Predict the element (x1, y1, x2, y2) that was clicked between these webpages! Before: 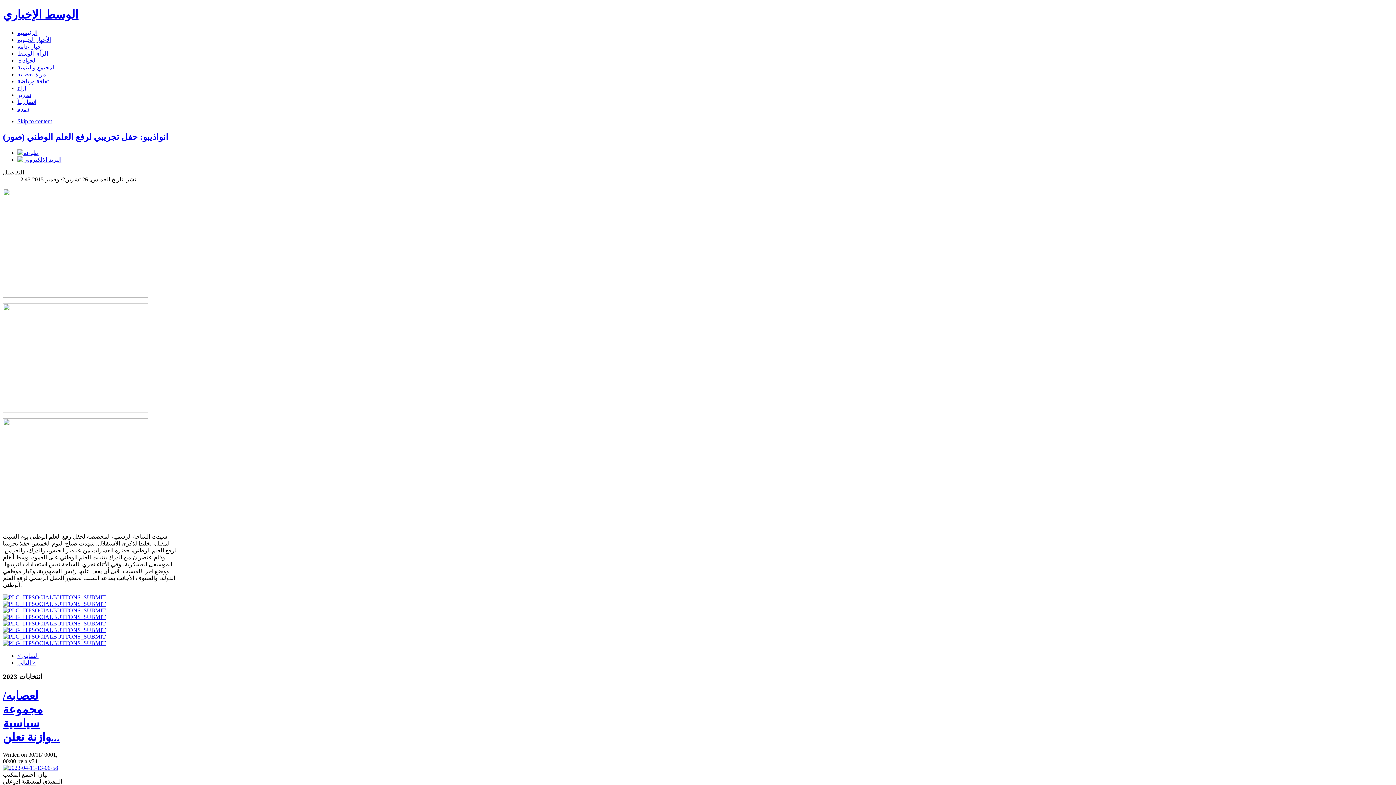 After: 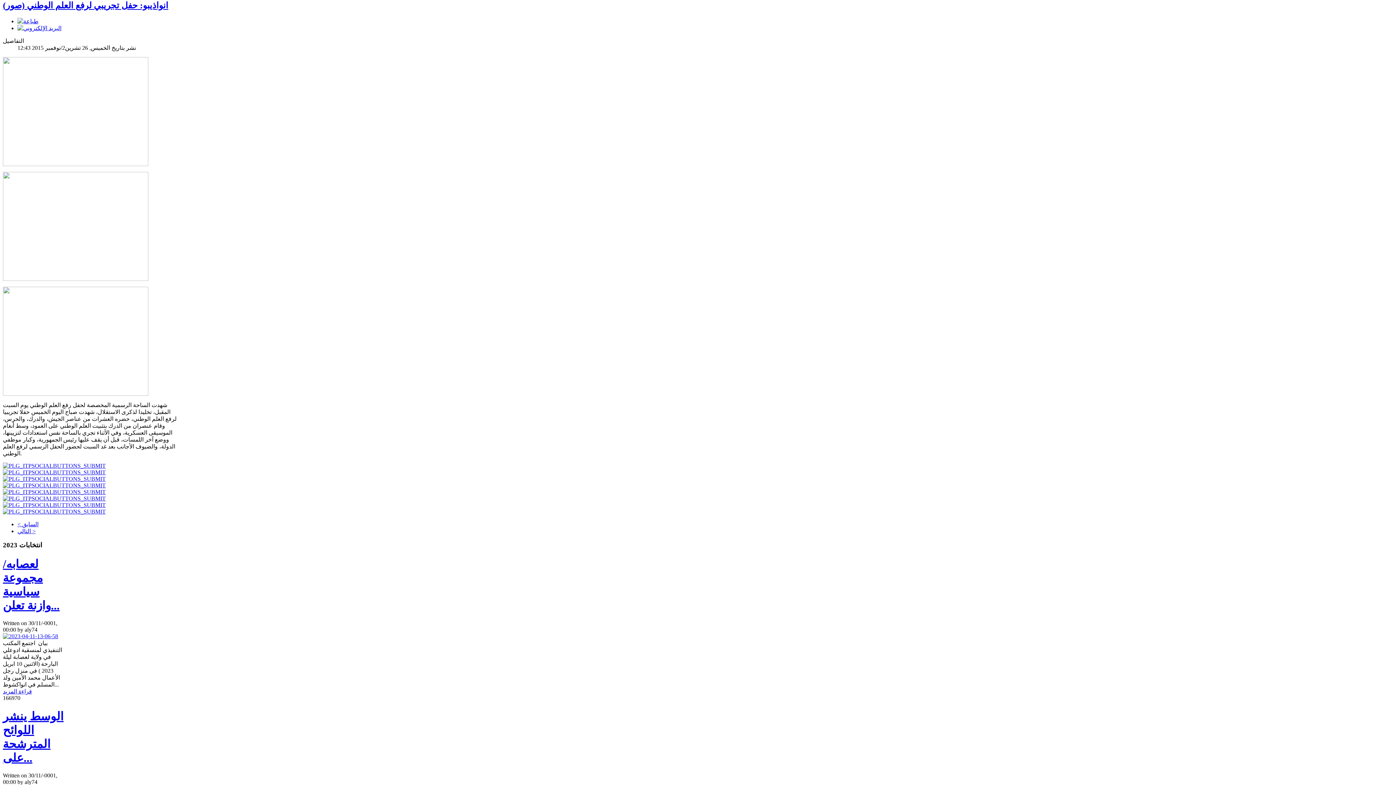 Action: bbox: (17, 118, 52, 124) label: Skip to content